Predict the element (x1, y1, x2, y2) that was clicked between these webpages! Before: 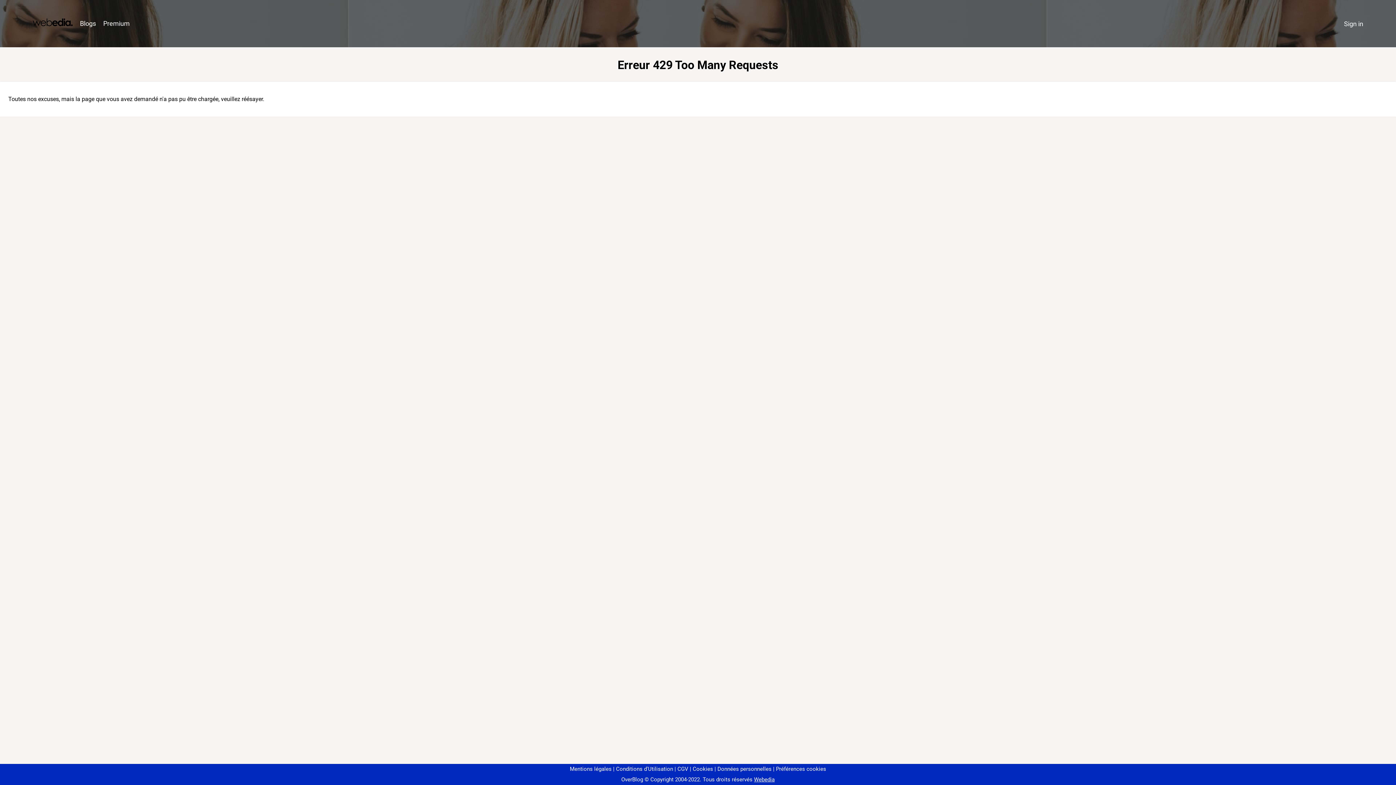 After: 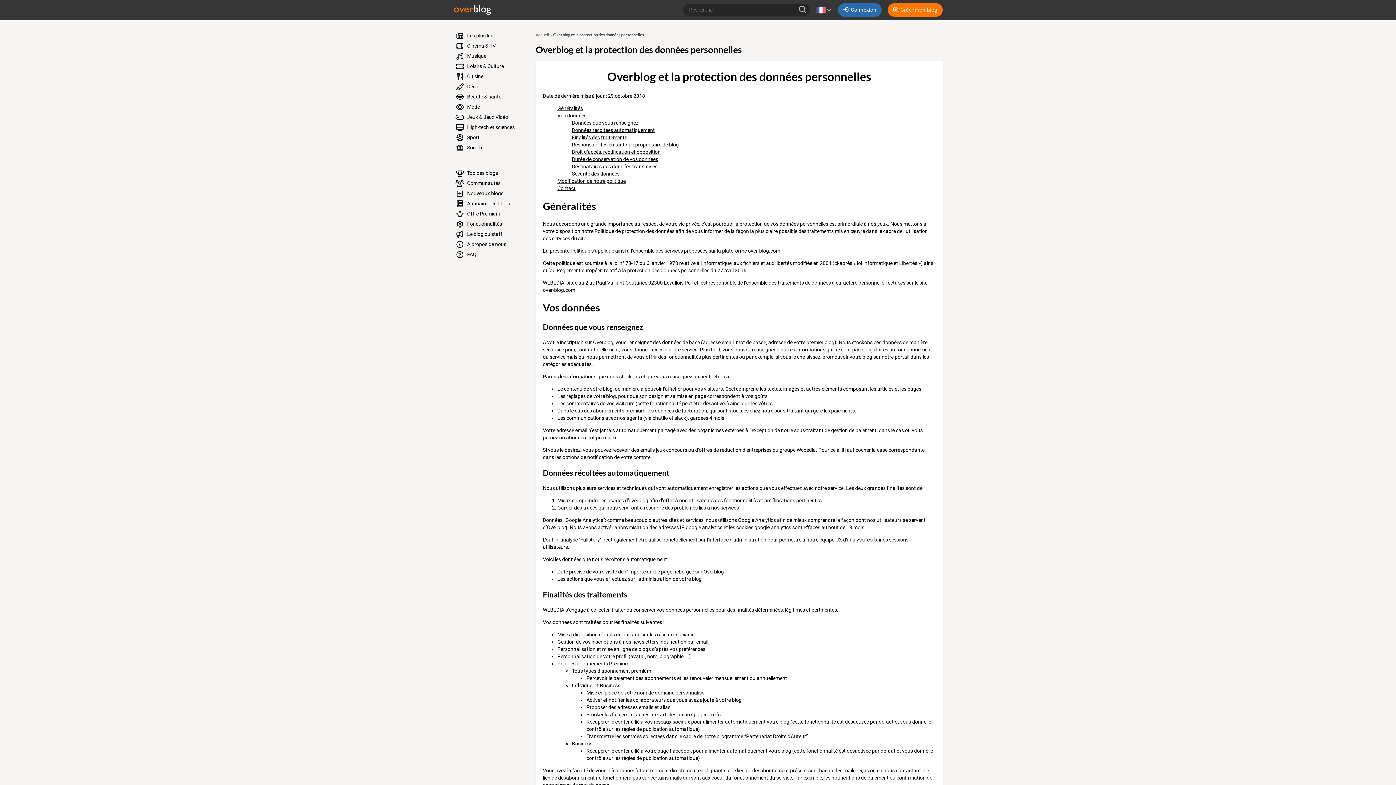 Action: bbox: (714, 766, 771, 772) label: Données personnelles